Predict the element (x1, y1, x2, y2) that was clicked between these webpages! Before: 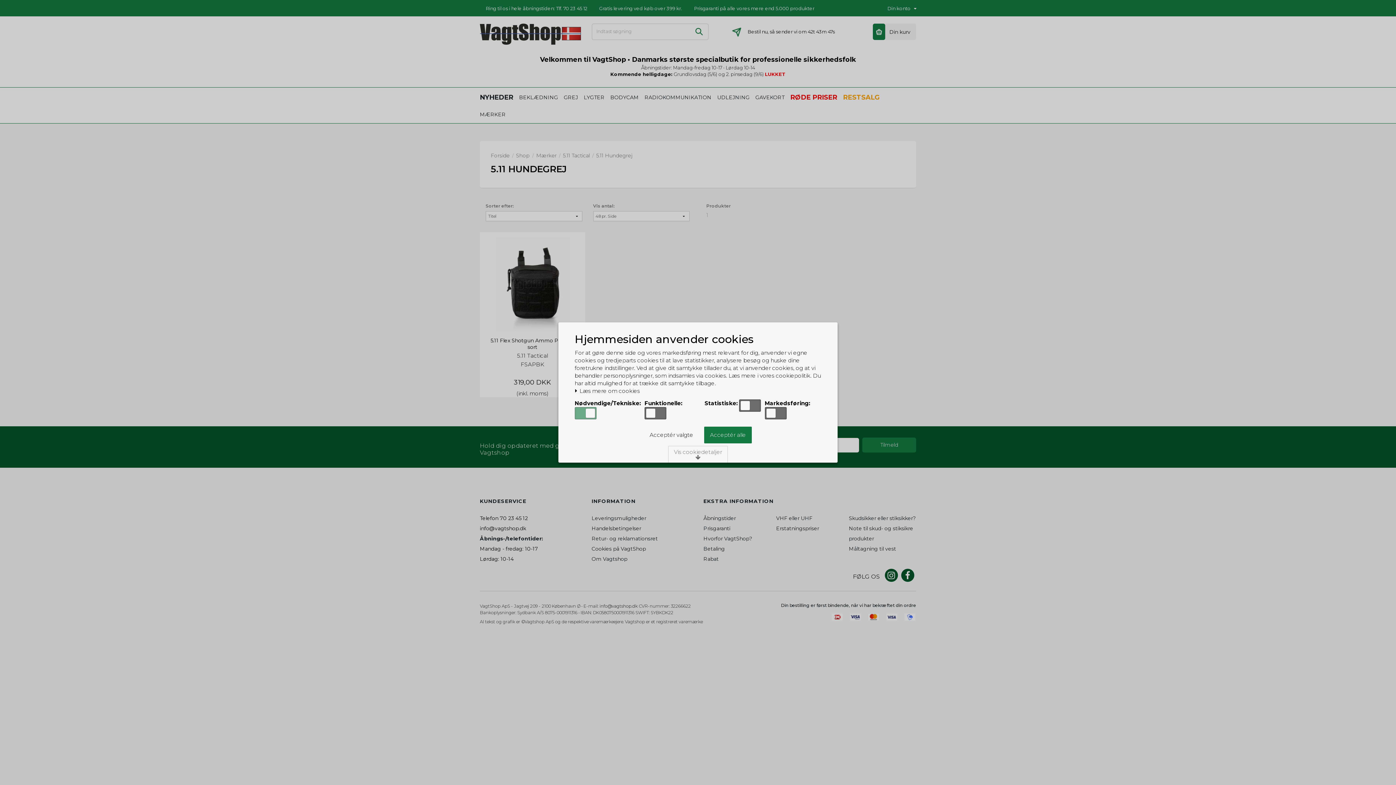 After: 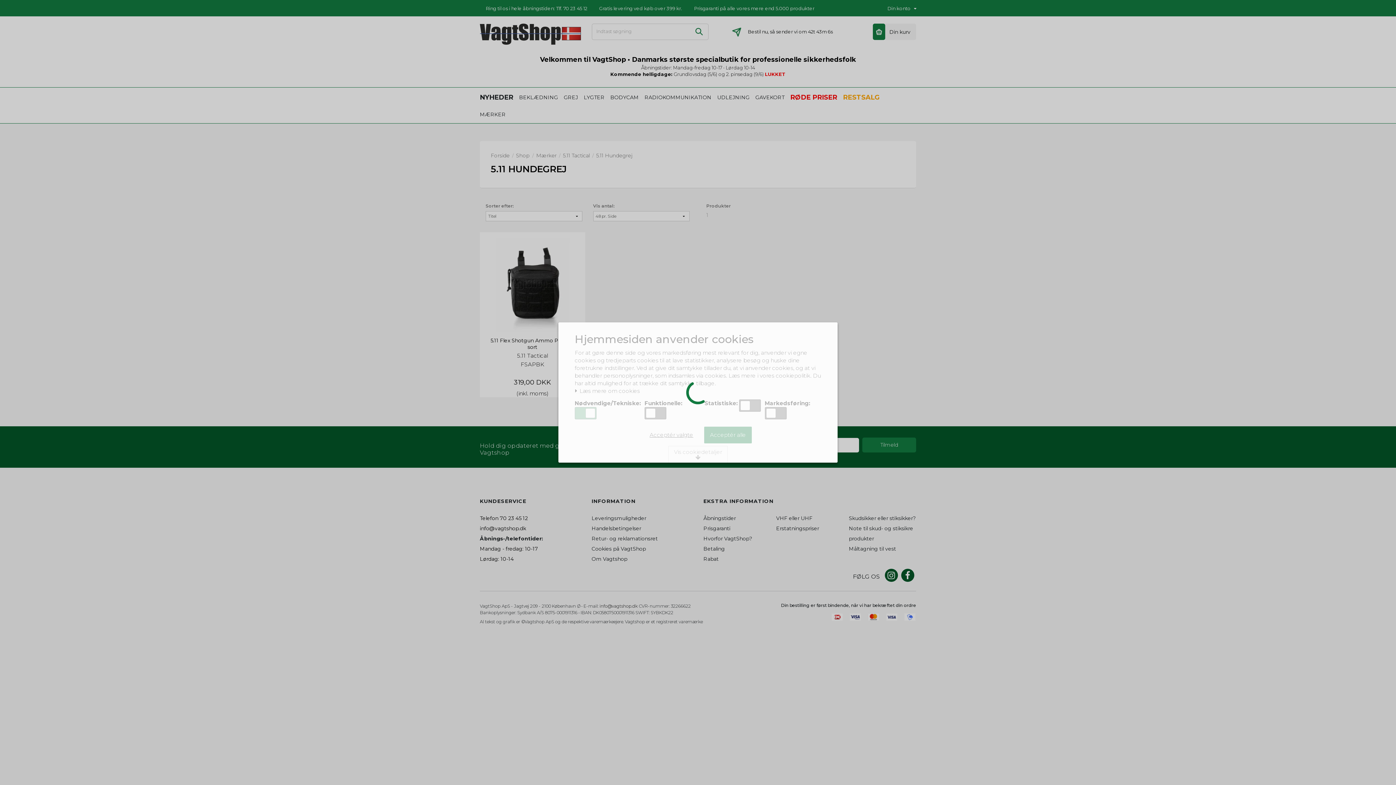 Action: label: Acceptér valgte bbox: (644, 426, 698, 443)